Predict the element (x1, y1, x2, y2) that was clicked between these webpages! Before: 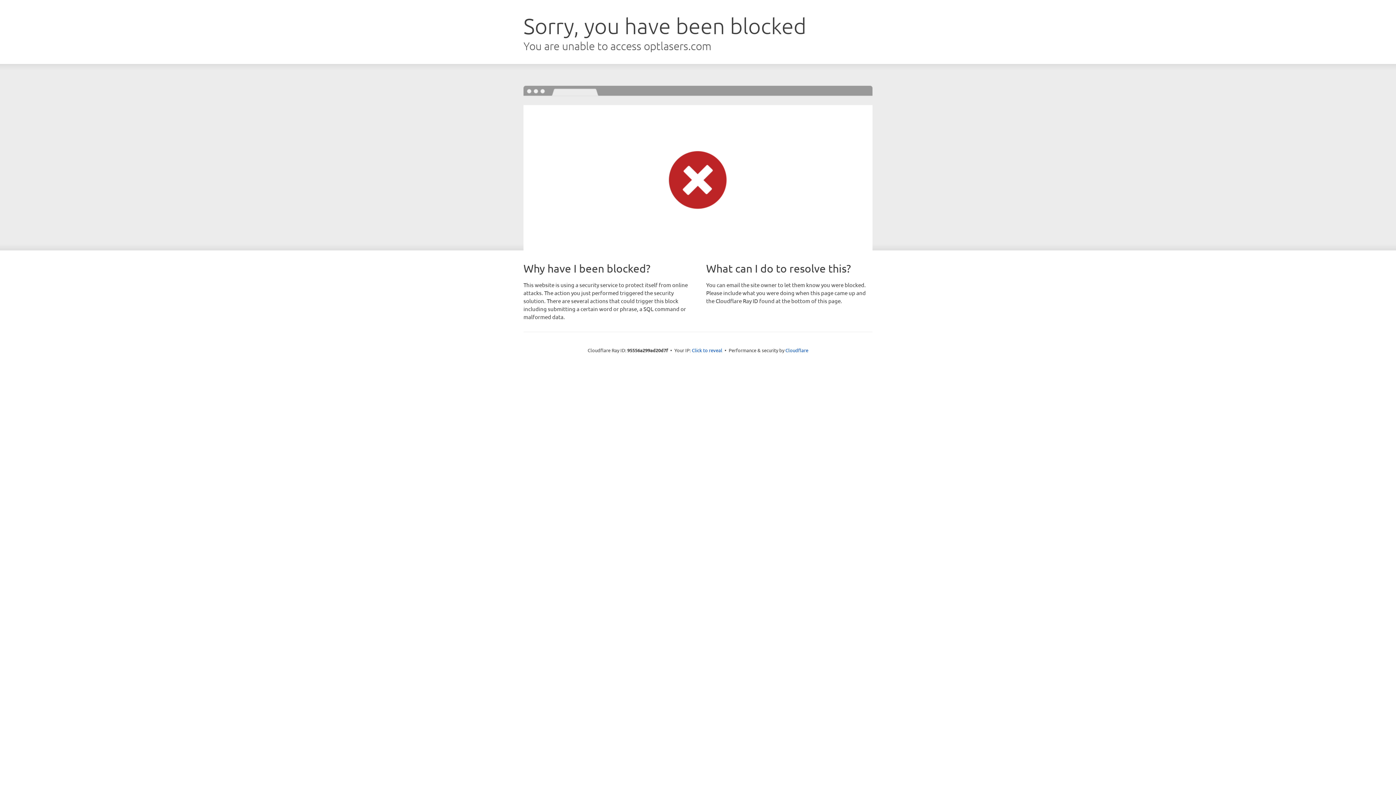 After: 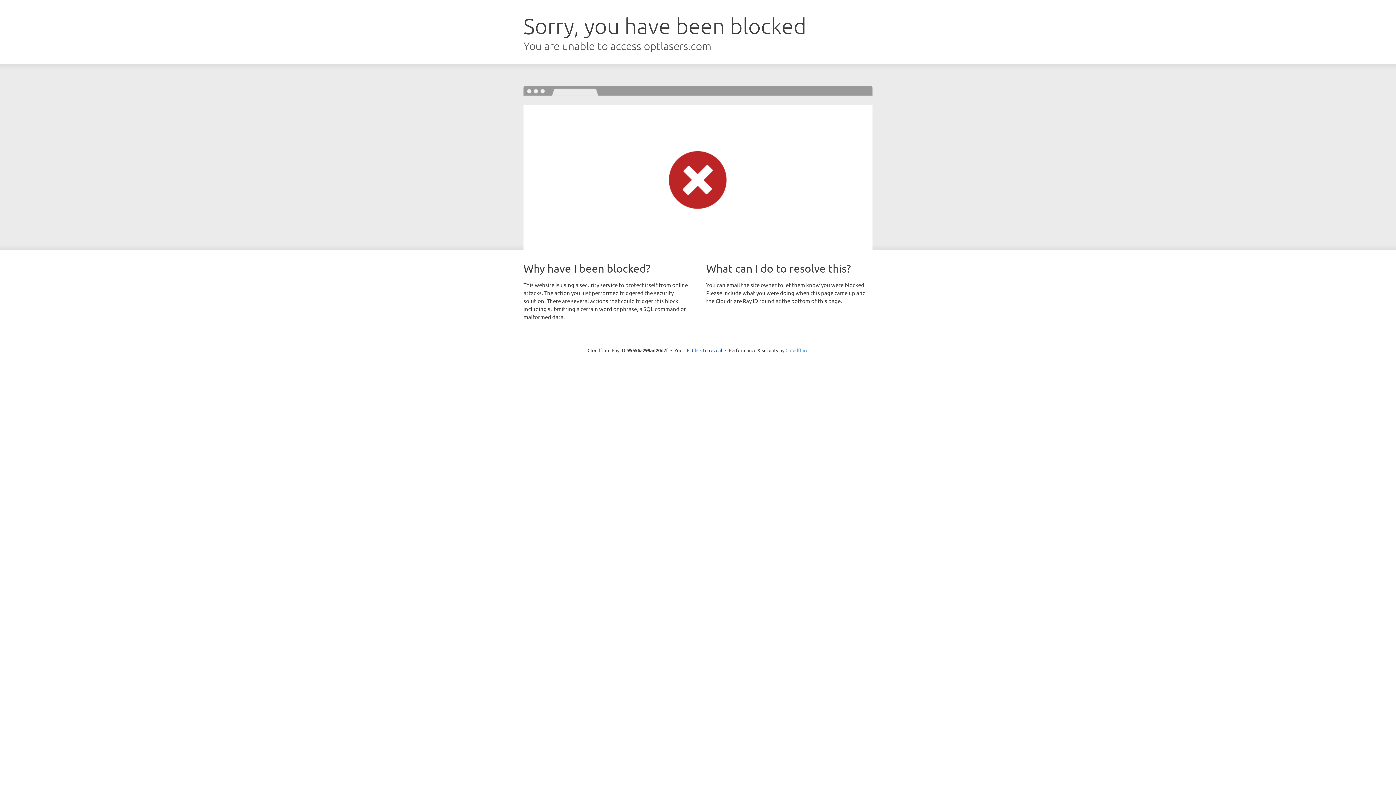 Action: bbox: (785, 347, 808, 353) label: Cloudflare